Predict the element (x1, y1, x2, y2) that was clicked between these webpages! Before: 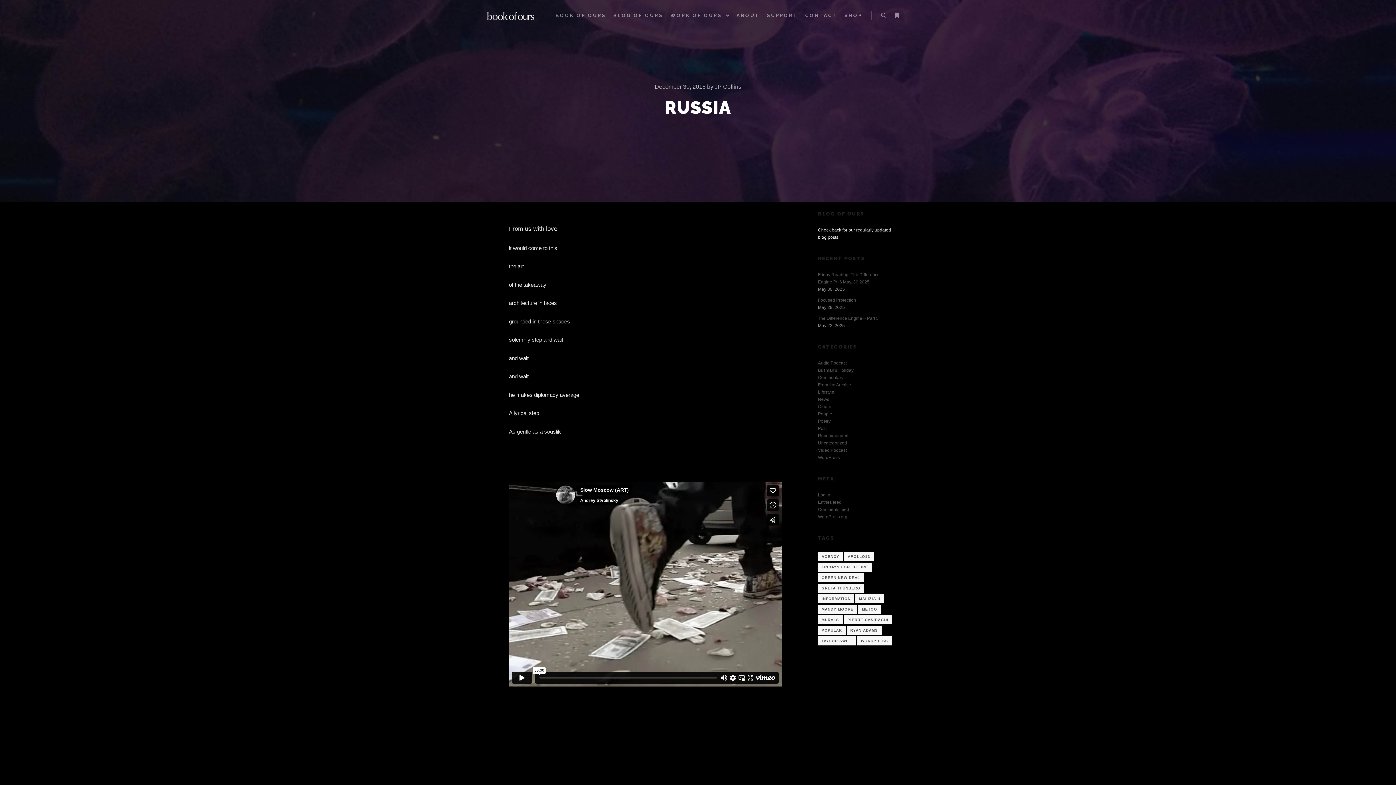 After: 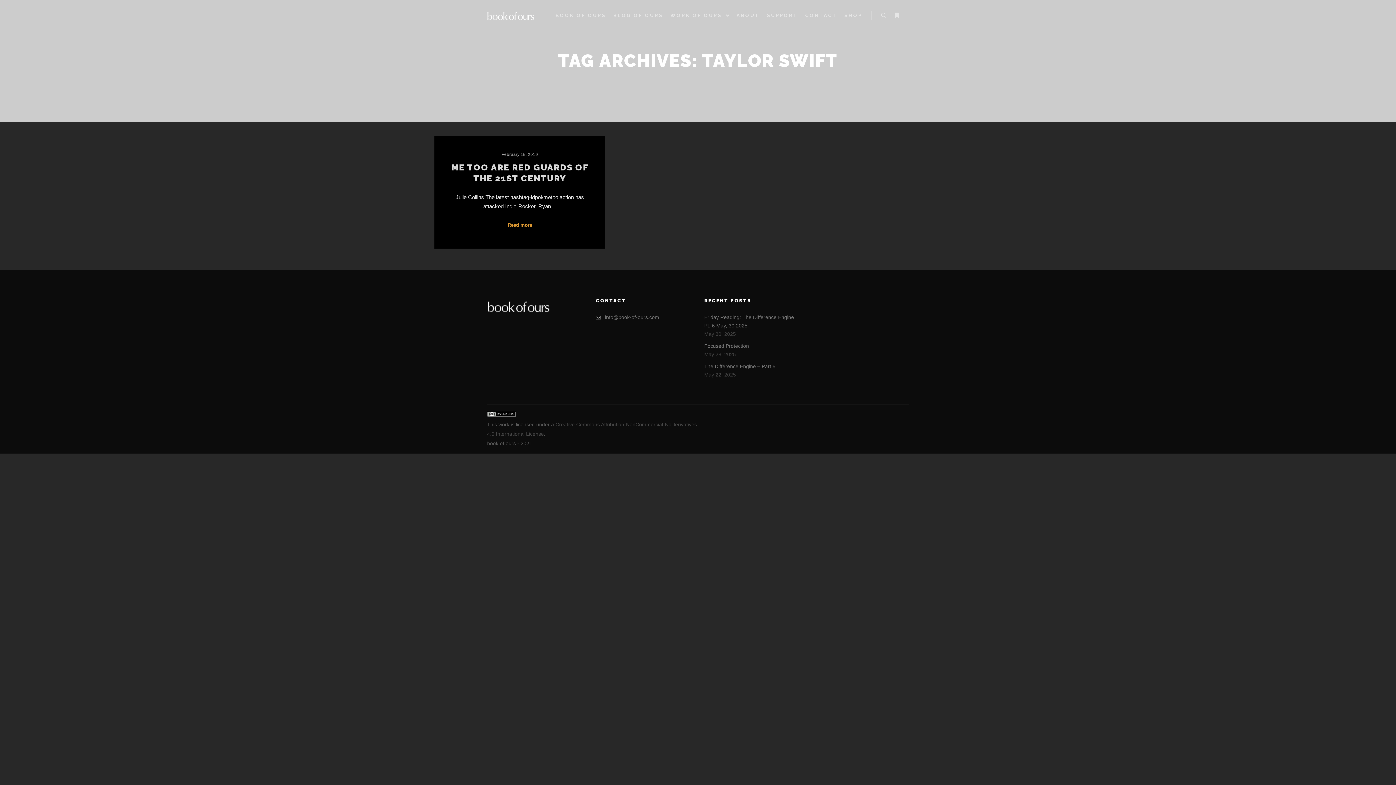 Action: label: Taylor Swift (1 item) bbox: (818, 636, 856, 645)